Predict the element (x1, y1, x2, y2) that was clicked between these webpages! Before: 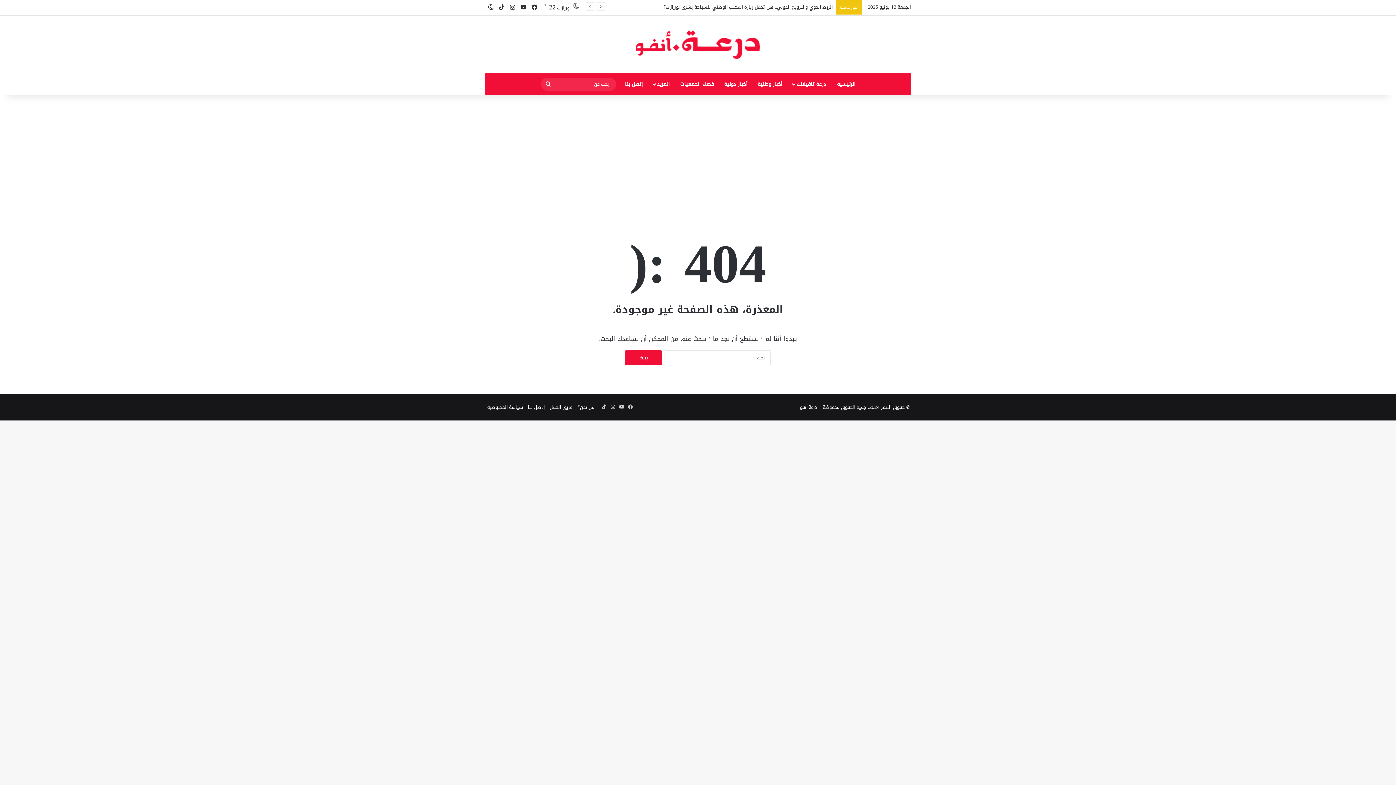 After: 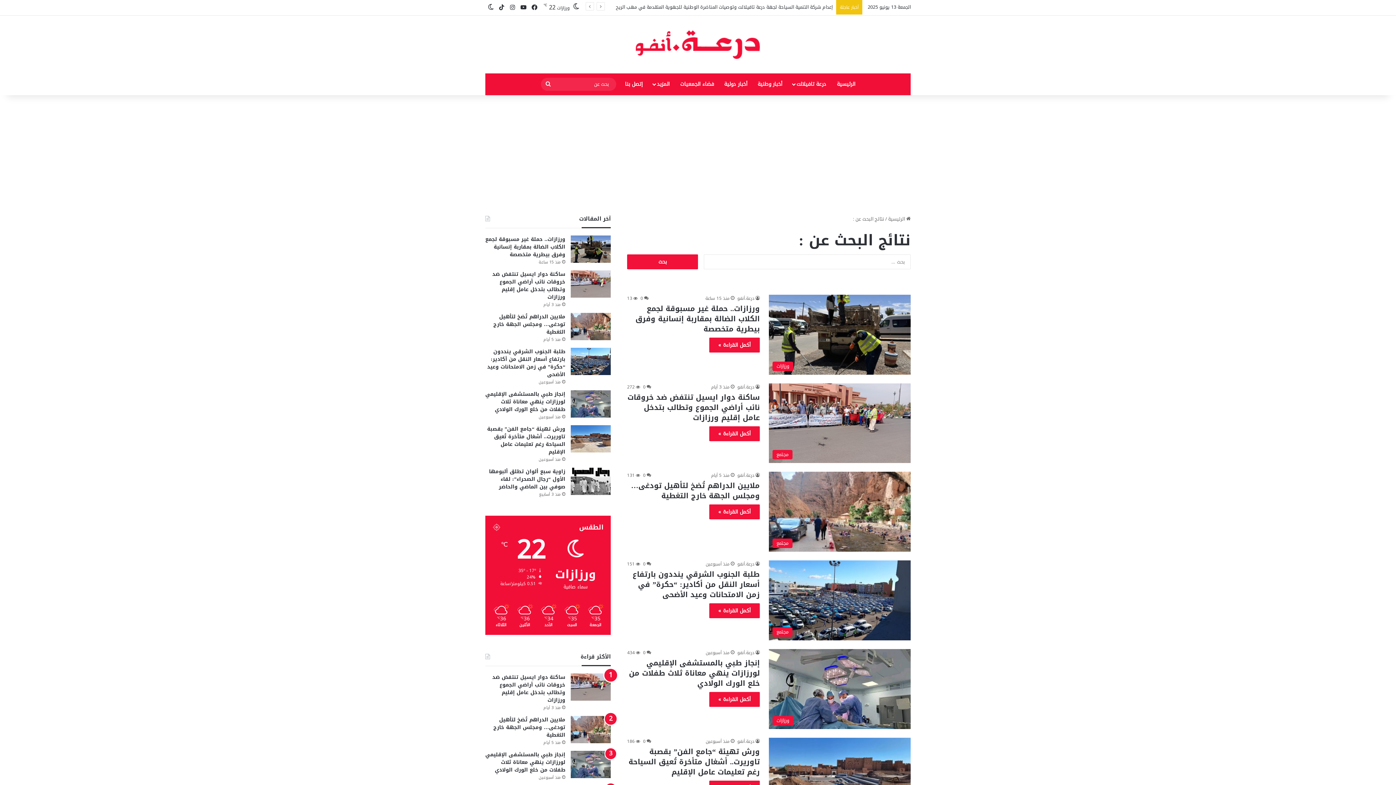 Action: label: بحث عن bbox: (541, 77, 555, 90)